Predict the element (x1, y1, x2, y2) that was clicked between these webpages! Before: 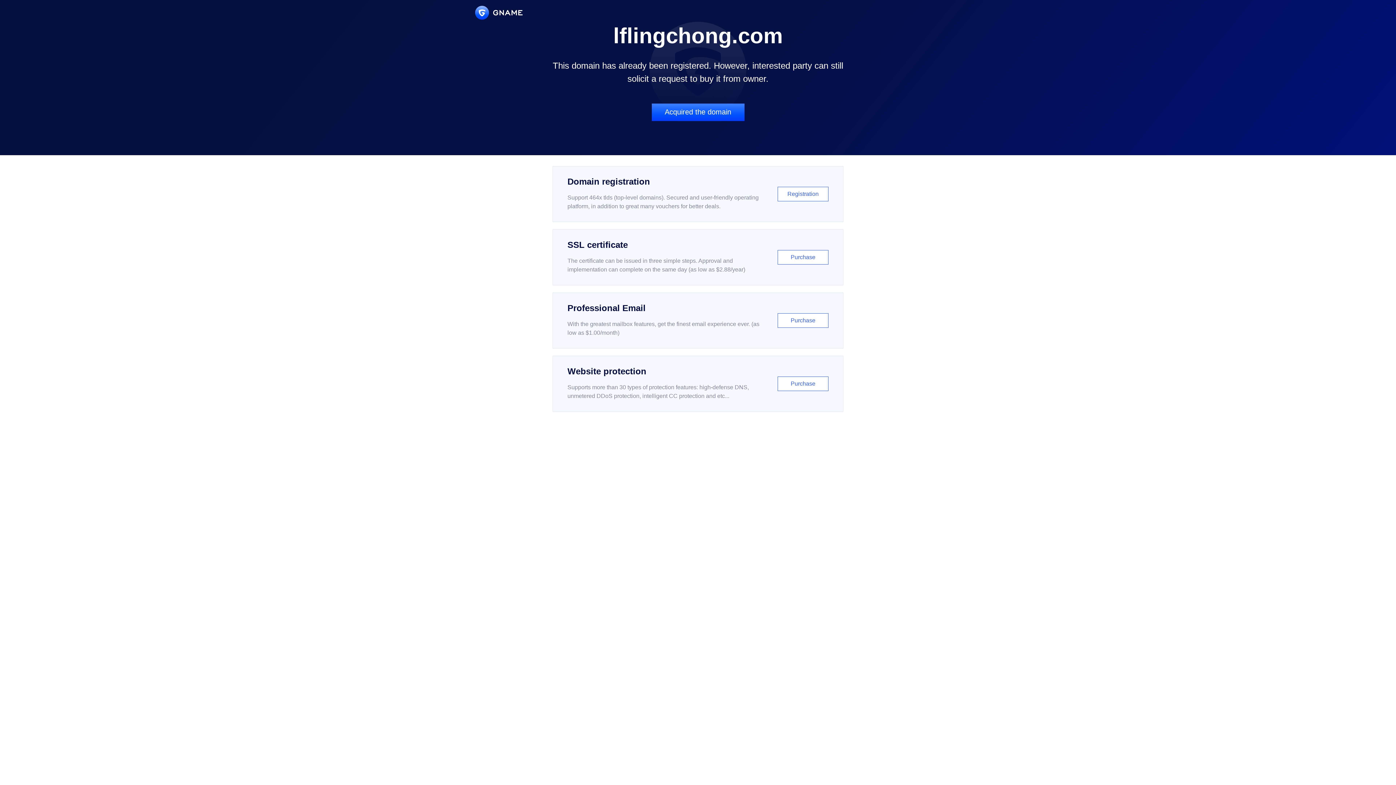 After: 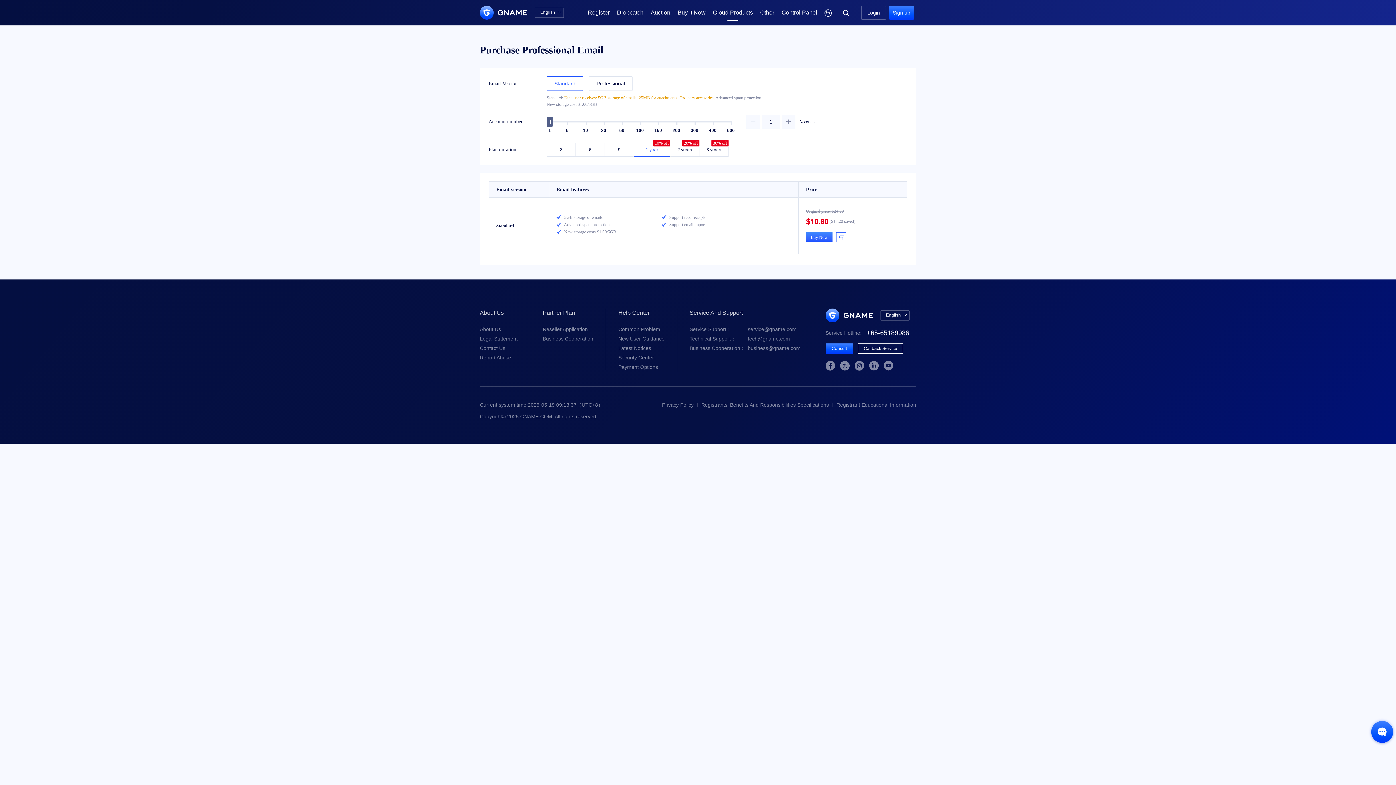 Action: bbox: (552, 292, 843, 348) label: Professional Email

With the greatest mailbox features, get the finest email experience ever. (as low as $1.00/month)

Purchase